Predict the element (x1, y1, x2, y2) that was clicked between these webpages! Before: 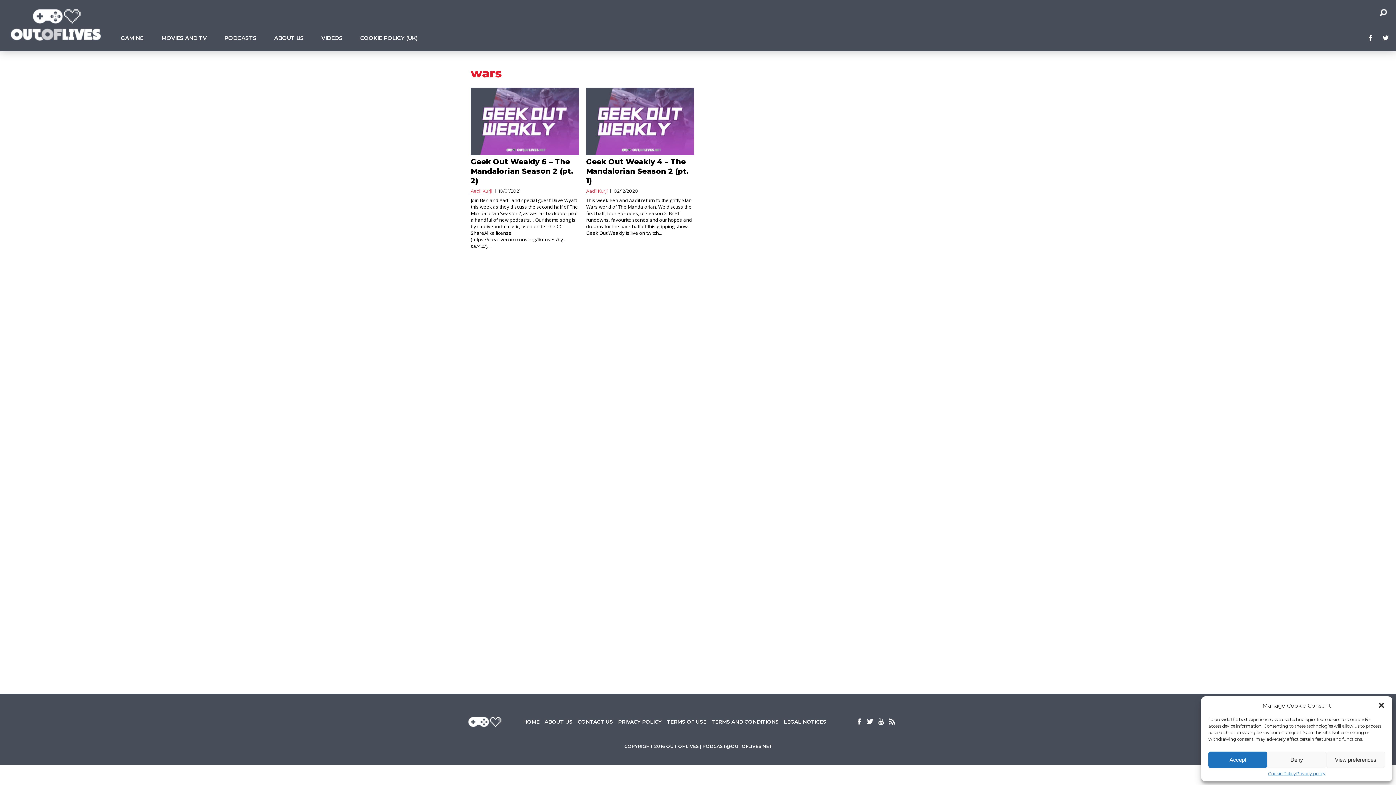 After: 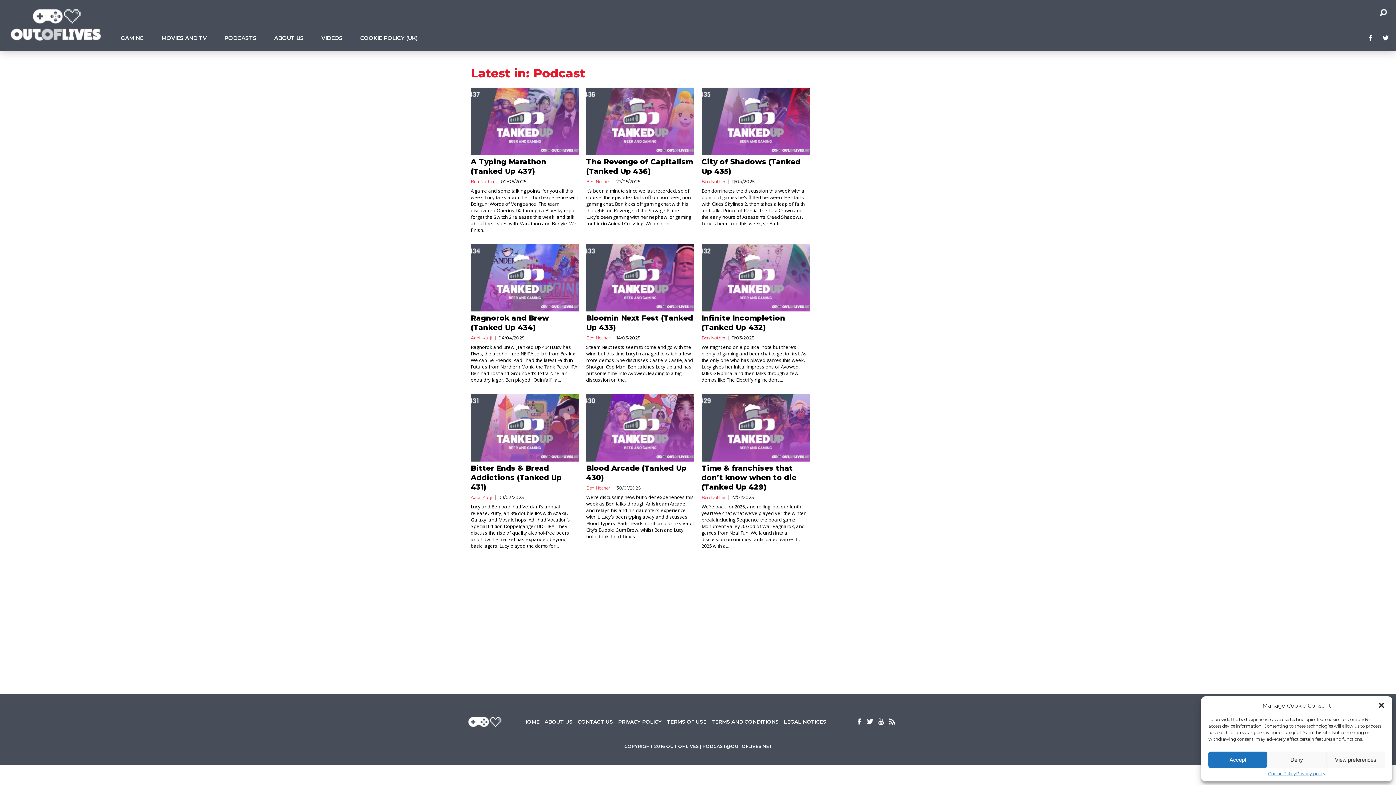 Action: label: PODCAST bbox: (607, 6, 627, 12)